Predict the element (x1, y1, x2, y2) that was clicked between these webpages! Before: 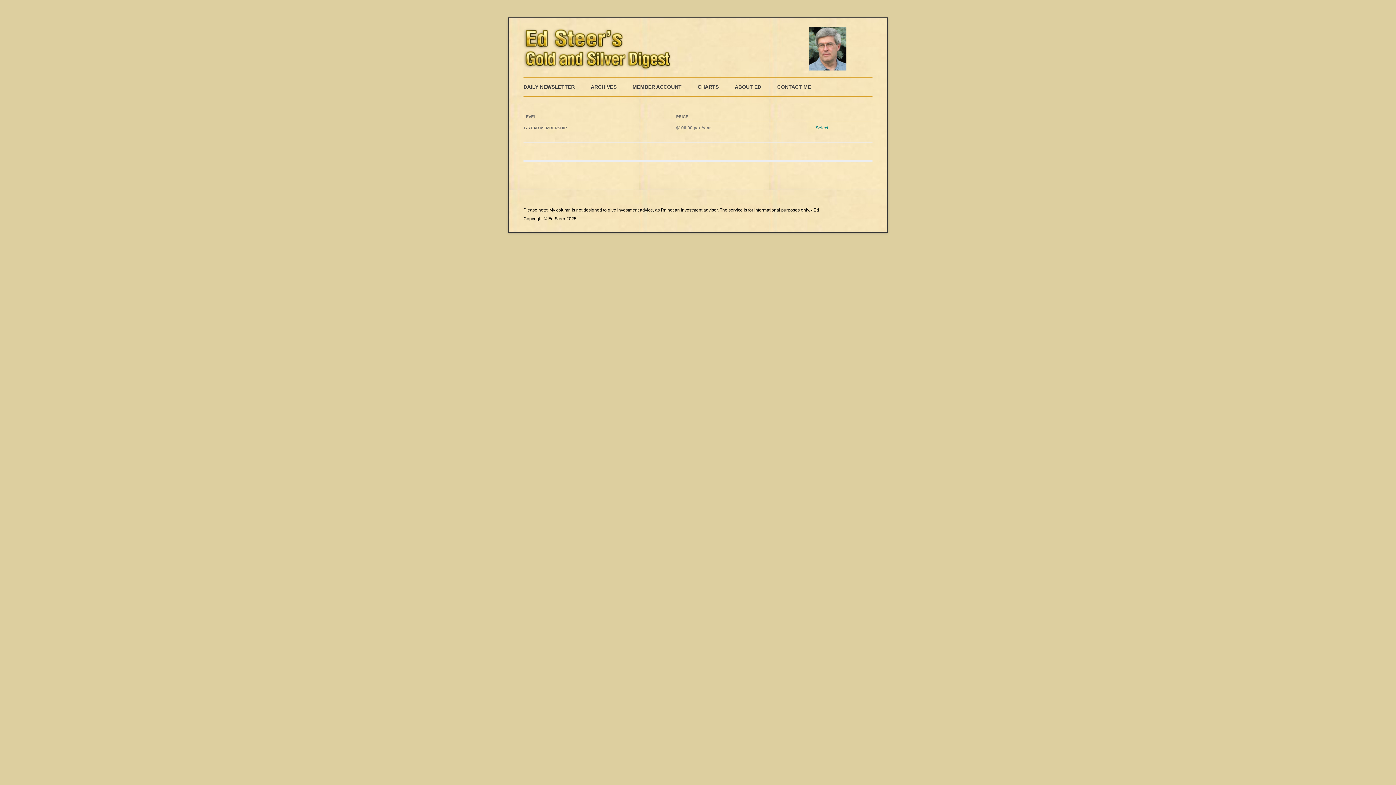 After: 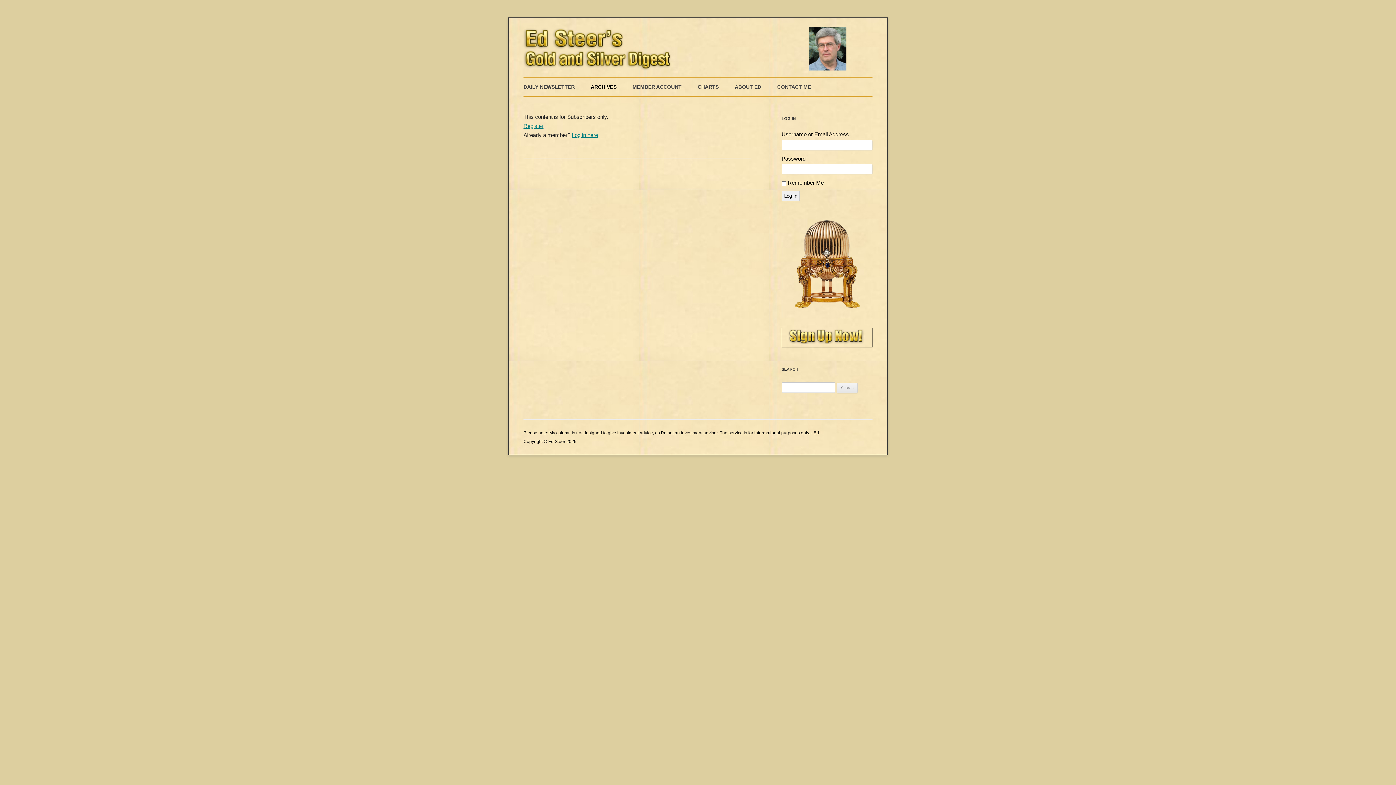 Action: label: ARCHIVES bbox: (590, 77, 616, 96)